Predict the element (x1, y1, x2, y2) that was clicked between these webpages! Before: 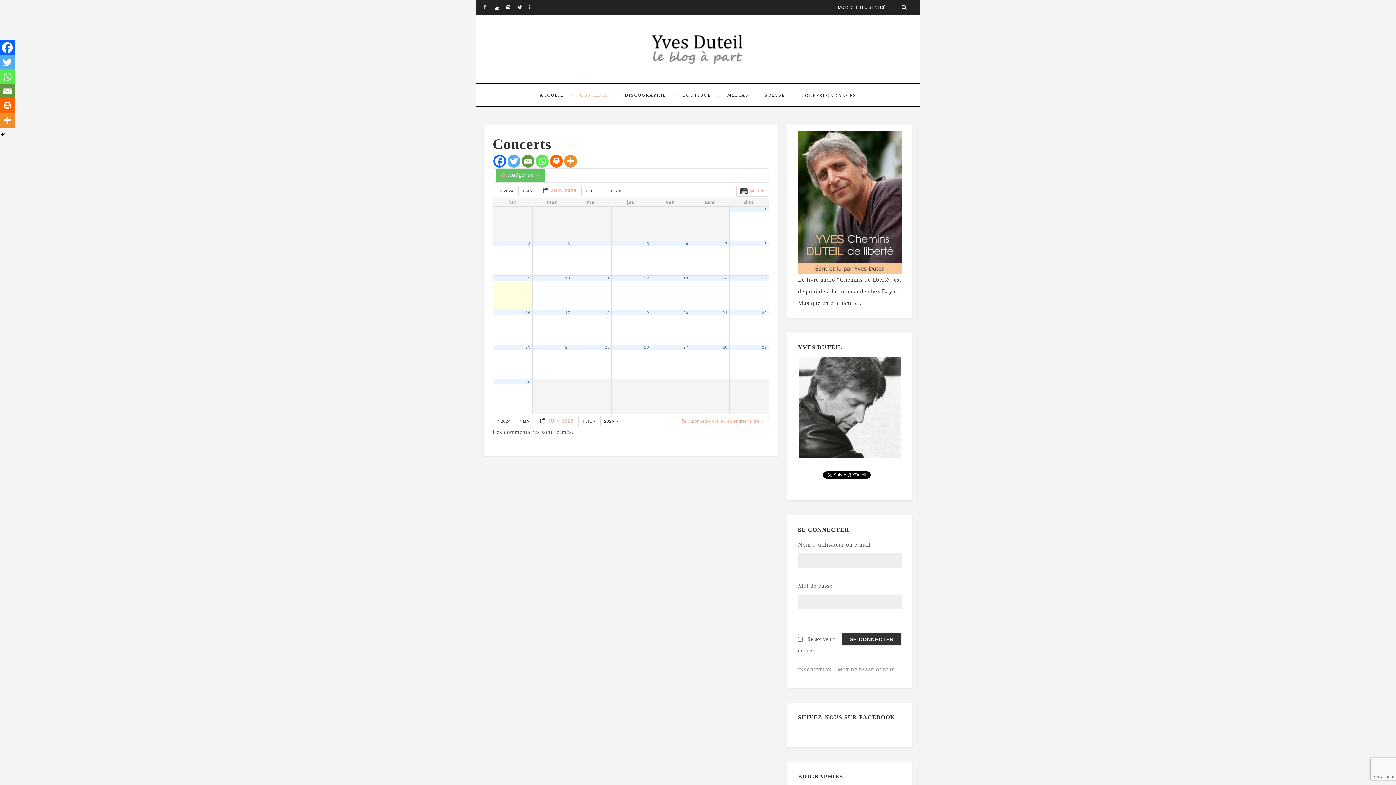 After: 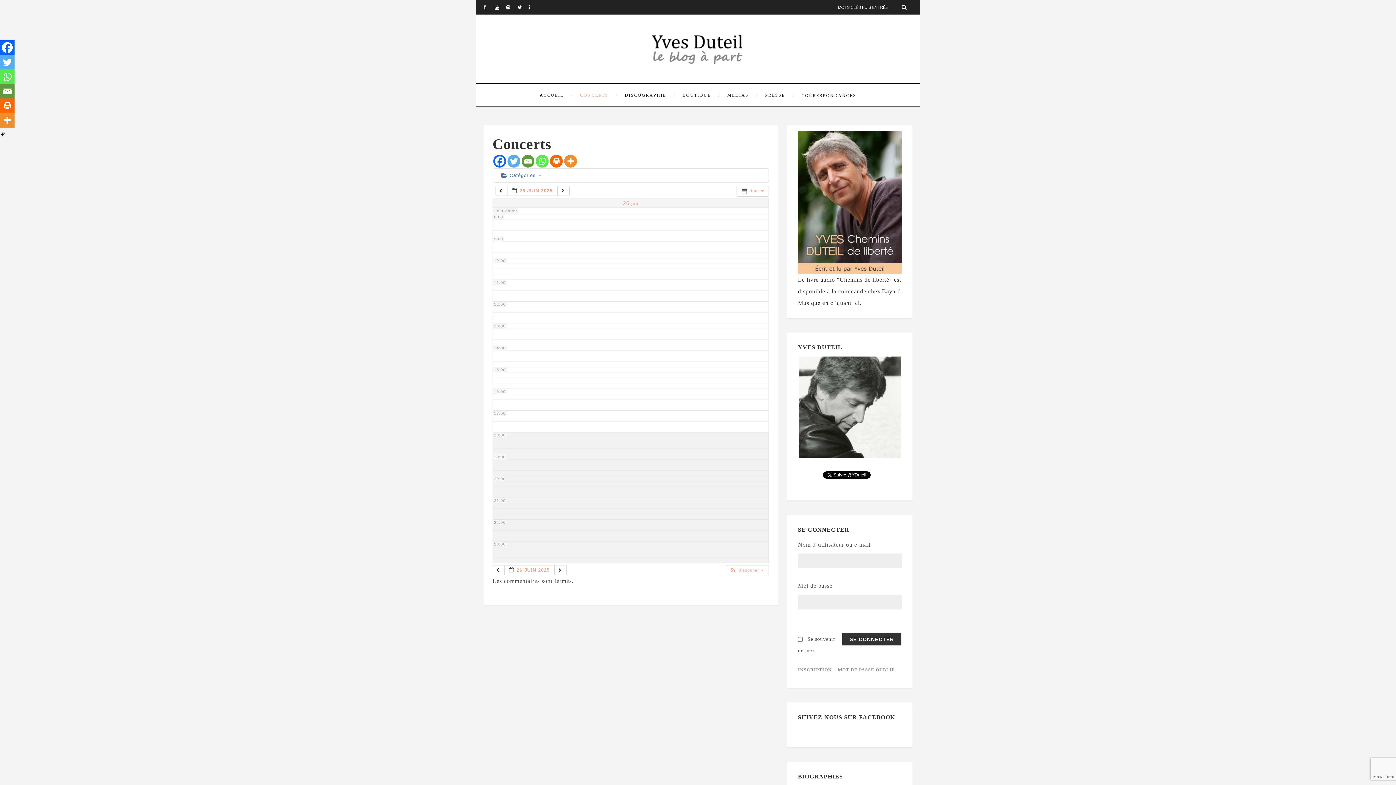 Action: bbox: (644, 345, 649, 349) label: 26